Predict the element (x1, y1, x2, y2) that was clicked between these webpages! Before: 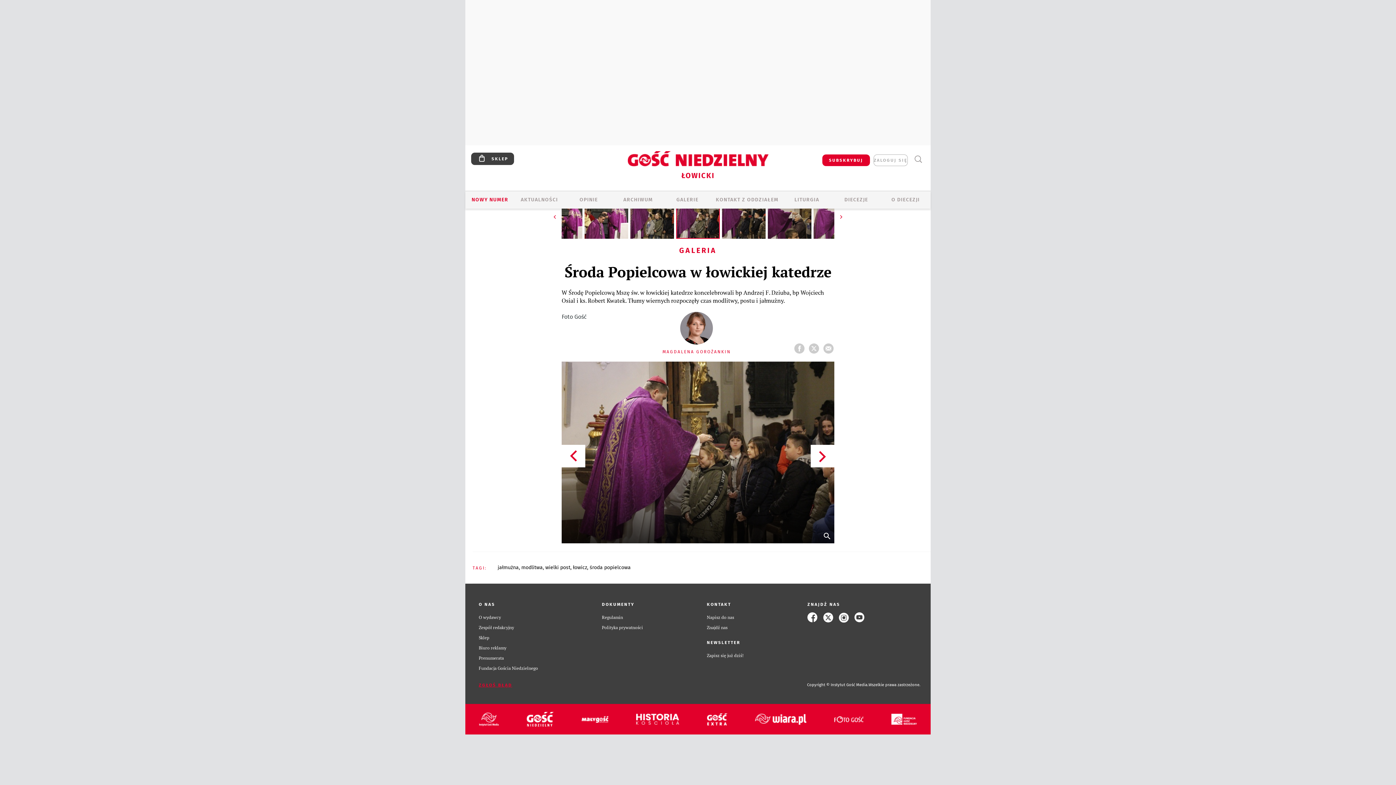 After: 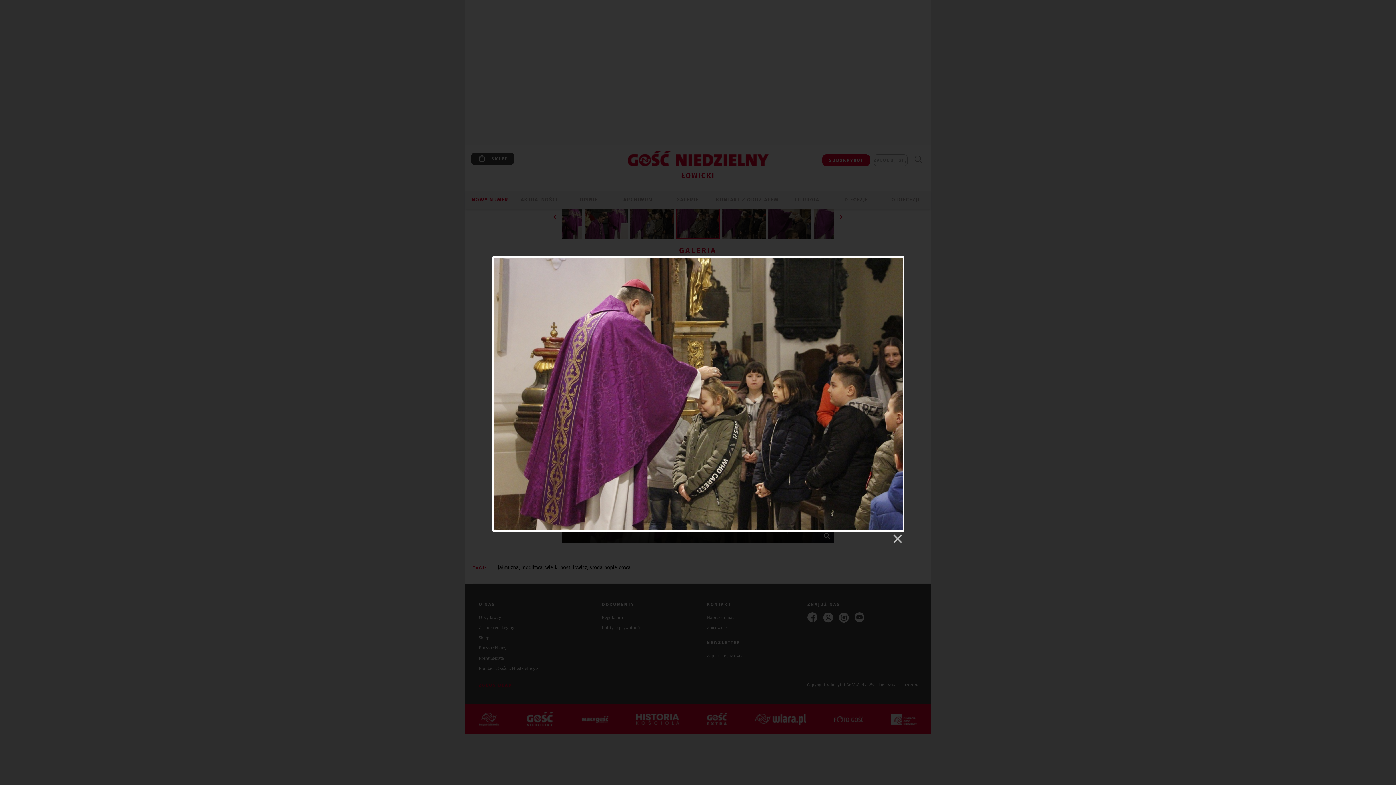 Action: bbox: (821, 531, 832, 541) label:  